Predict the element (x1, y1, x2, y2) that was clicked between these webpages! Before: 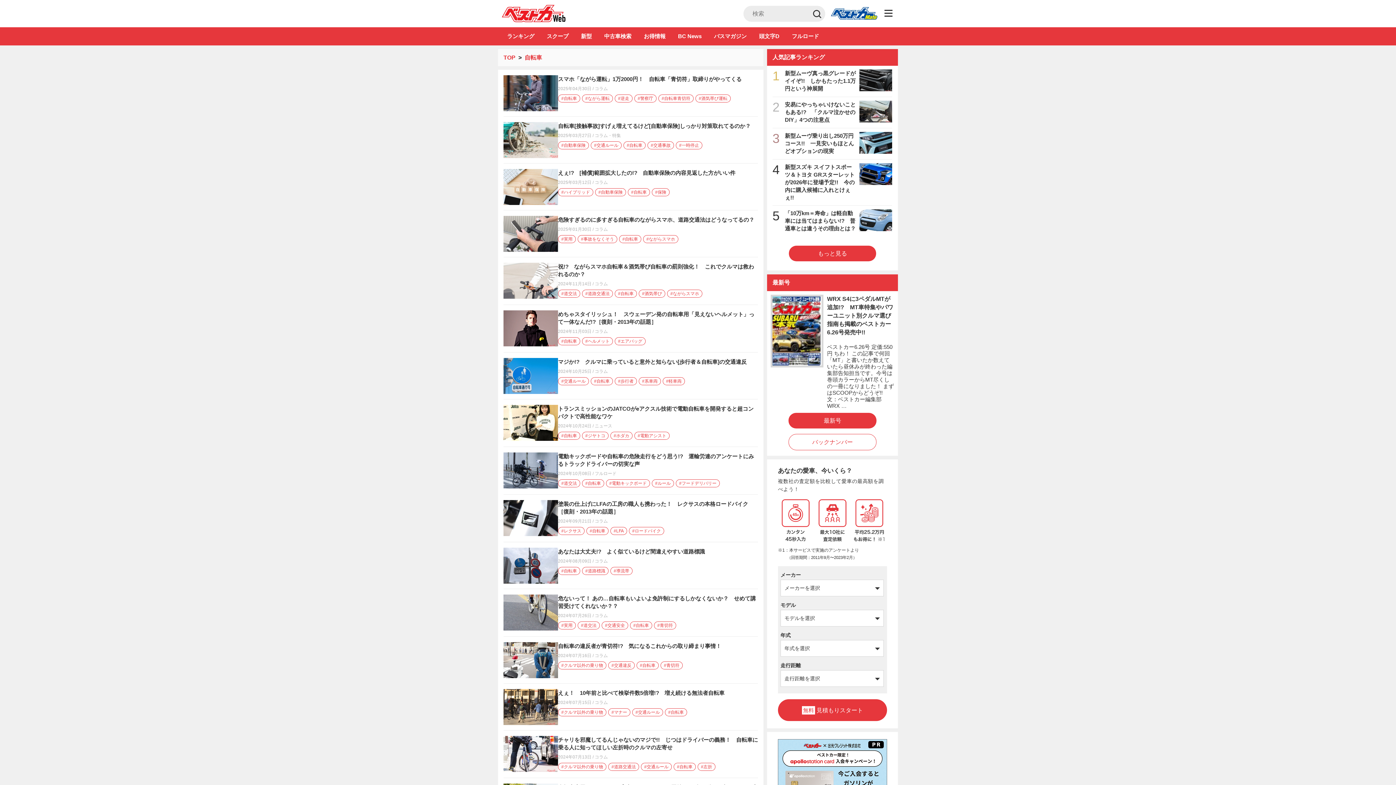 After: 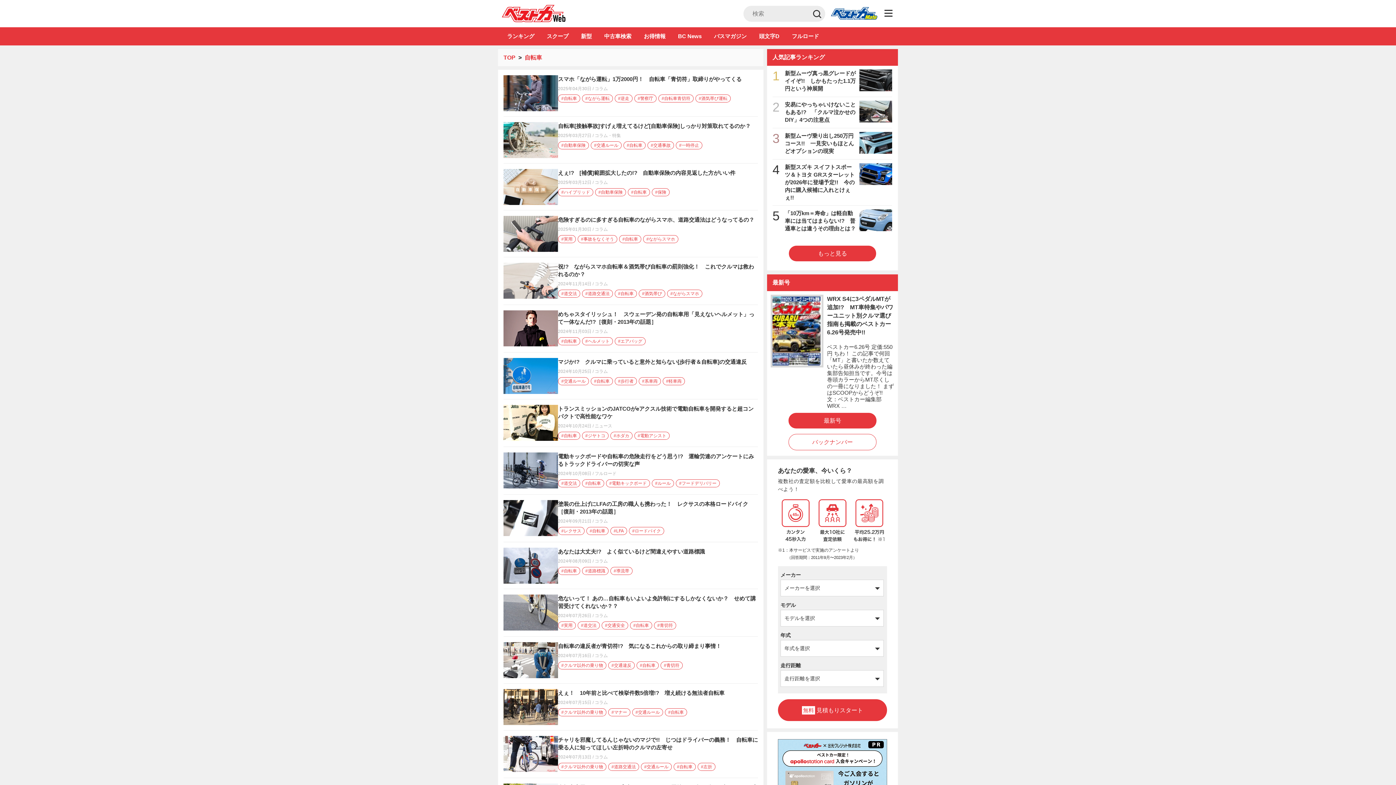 Action: bbox: (614, 289, 637, 297) label: #自転車